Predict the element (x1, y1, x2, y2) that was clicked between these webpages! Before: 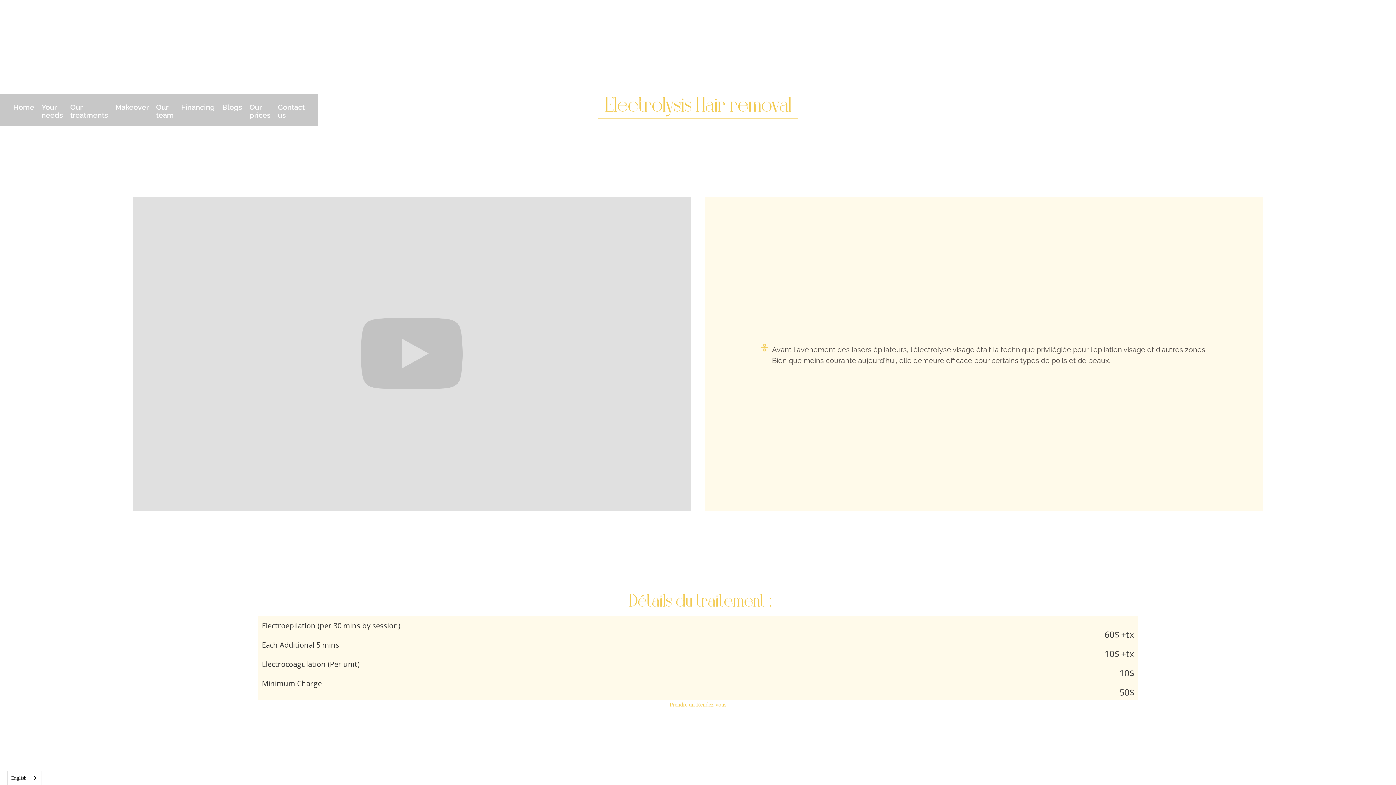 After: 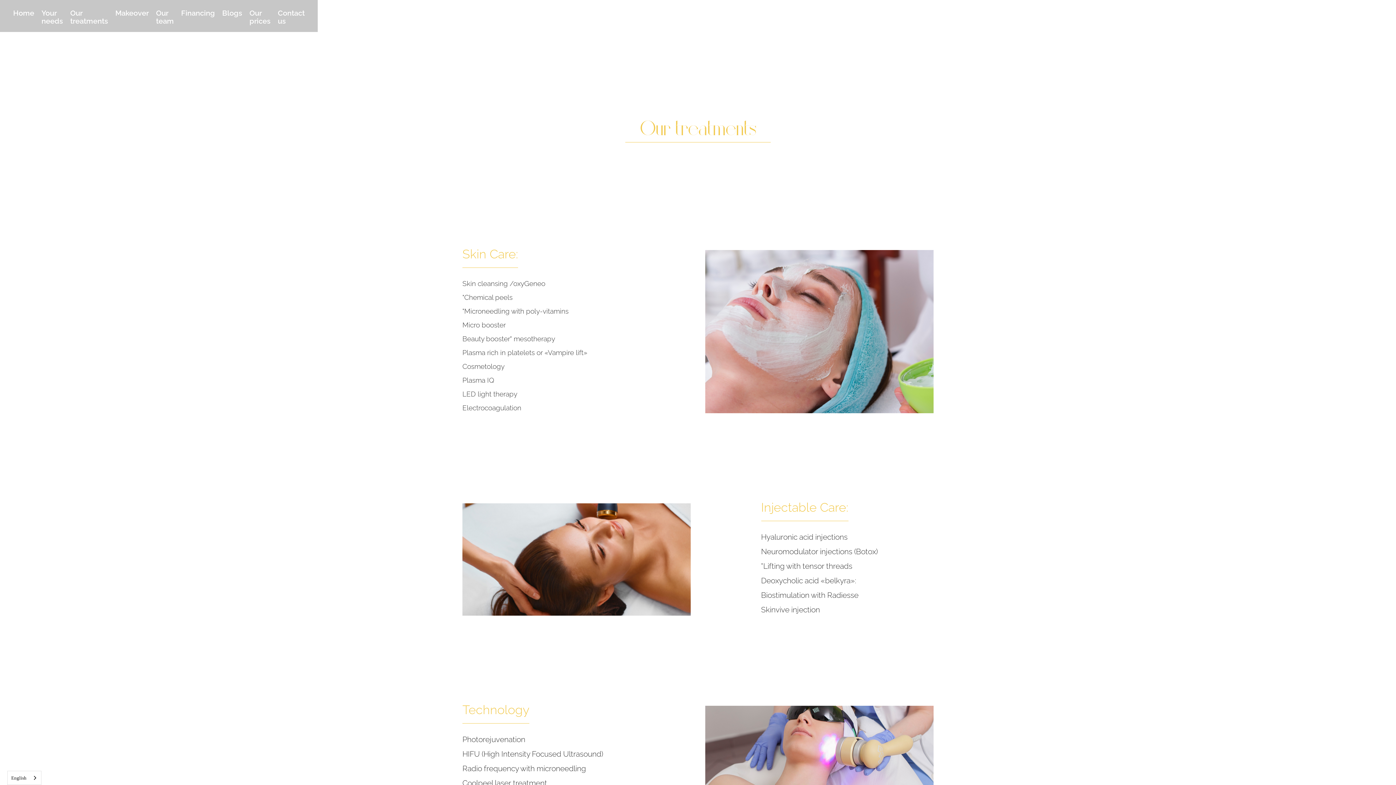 Action: bbox: (66, 99, 111, 124) label: Our treatments